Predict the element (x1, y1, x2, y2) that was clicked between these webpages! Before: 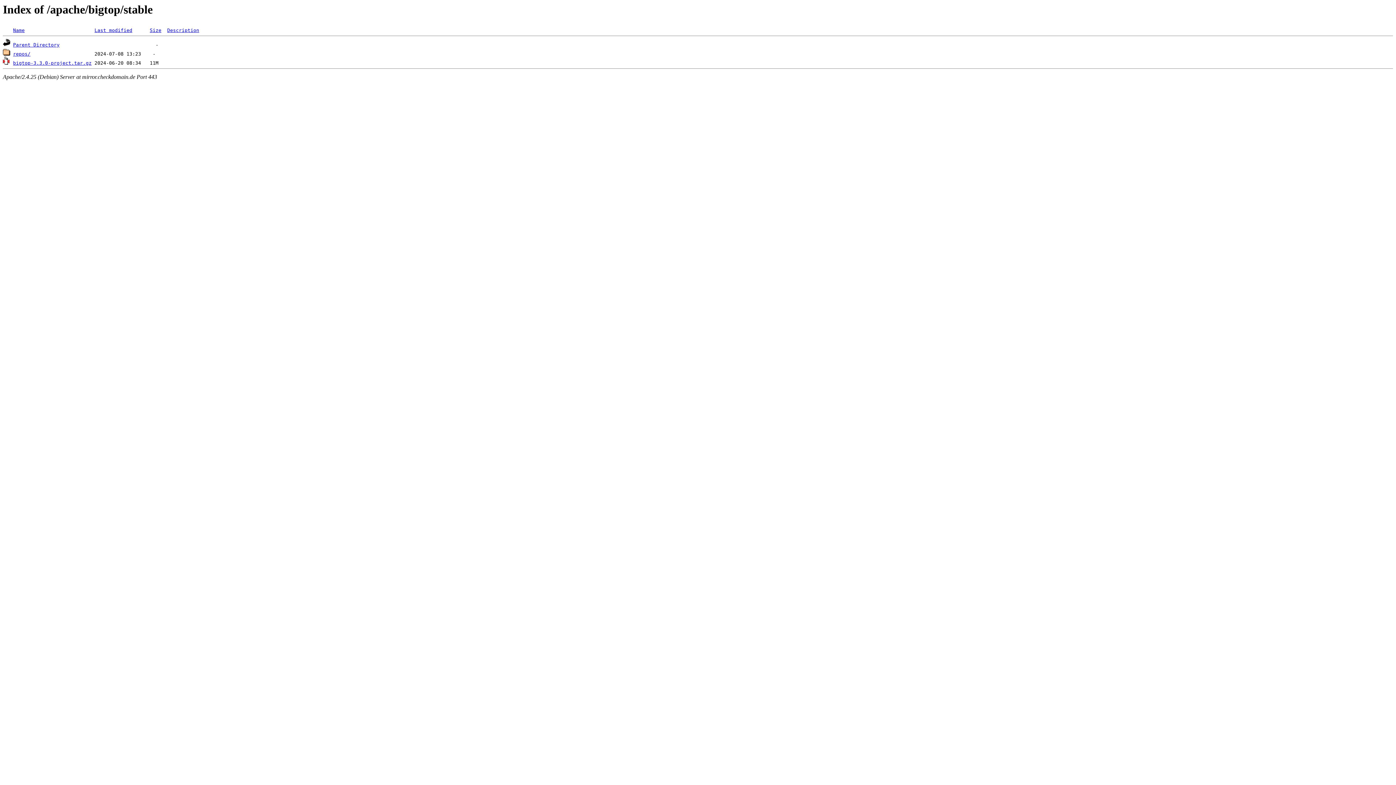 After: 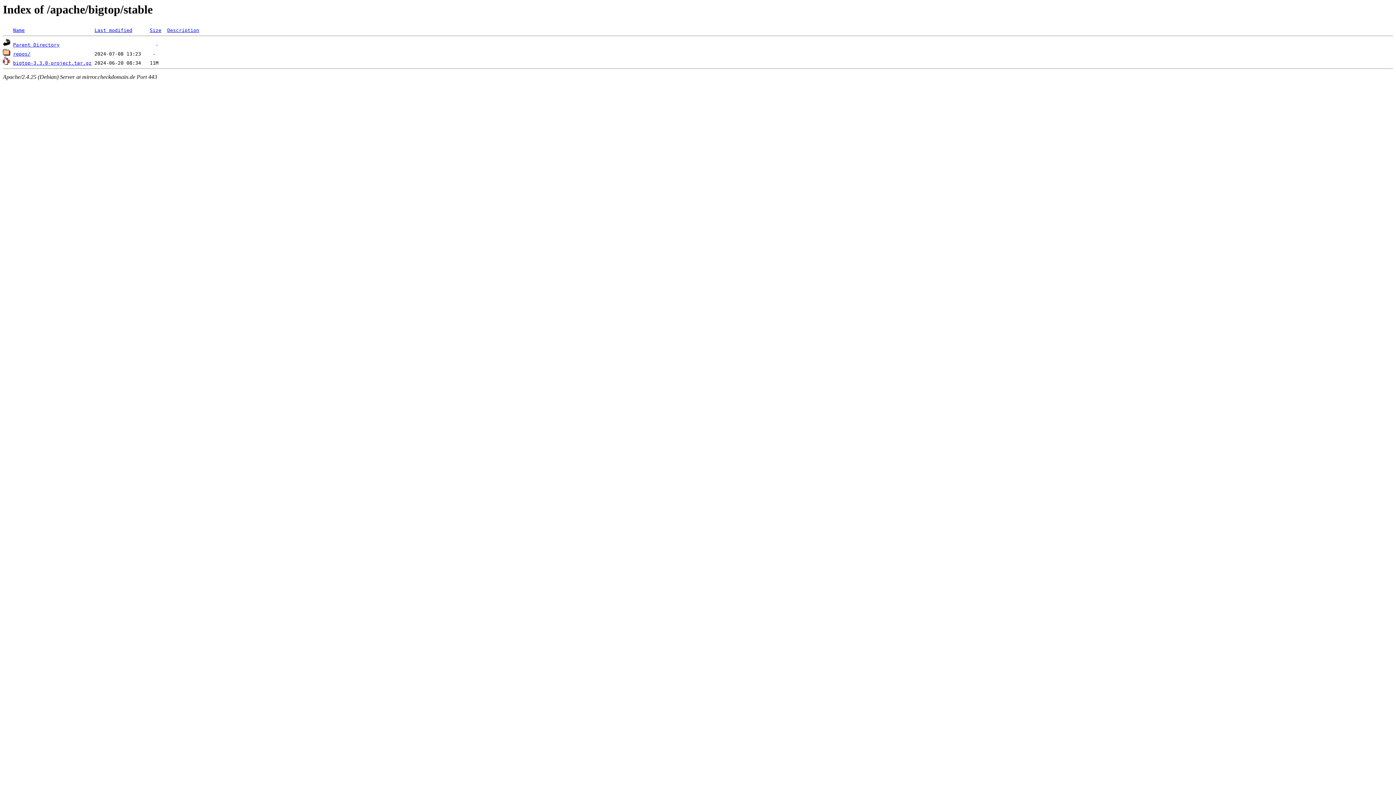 Action: label: Name bbox: (13, 27, 24, 33)